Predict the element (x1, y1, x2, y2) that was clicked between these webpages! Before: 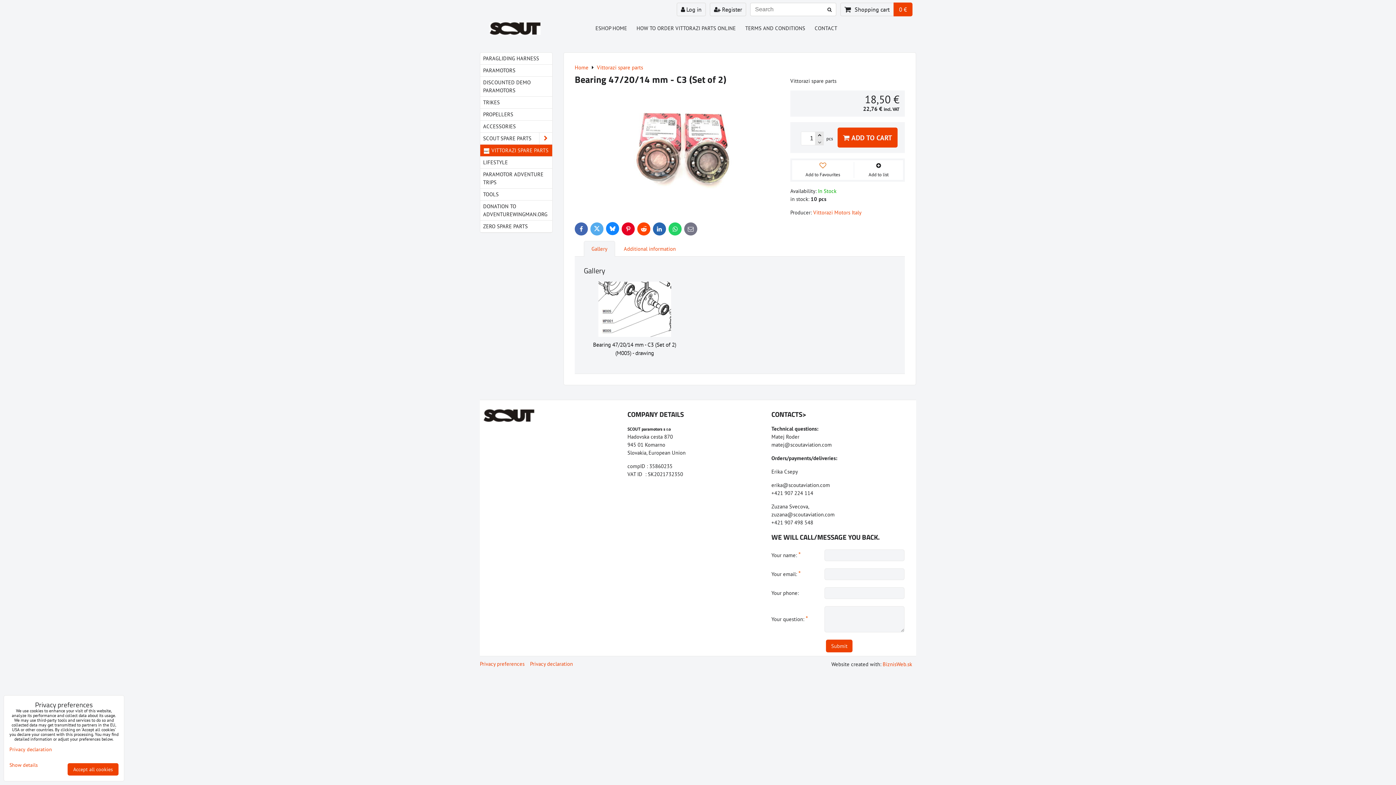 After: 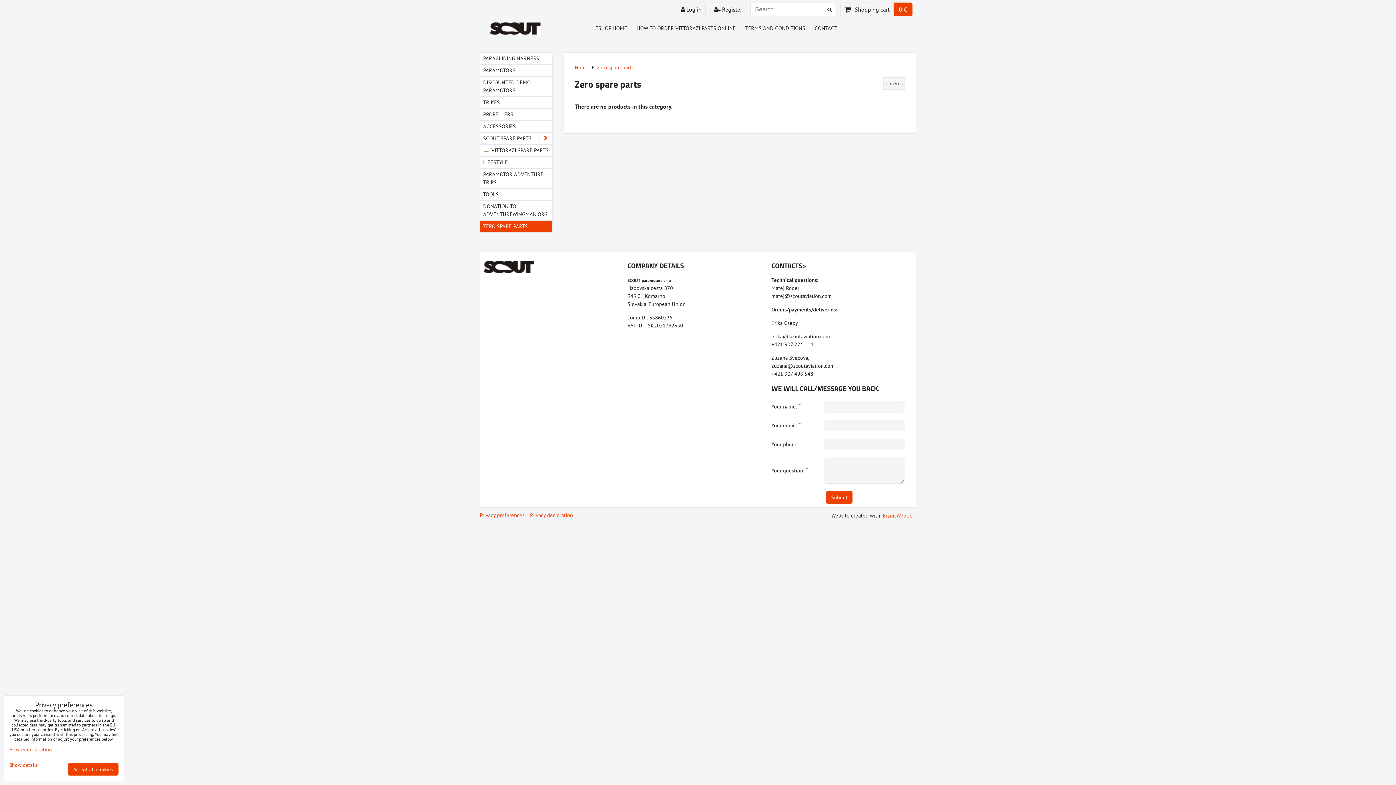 Action: label: ZERO SPARE PARTS bbox: (480, 220, 552, 232)